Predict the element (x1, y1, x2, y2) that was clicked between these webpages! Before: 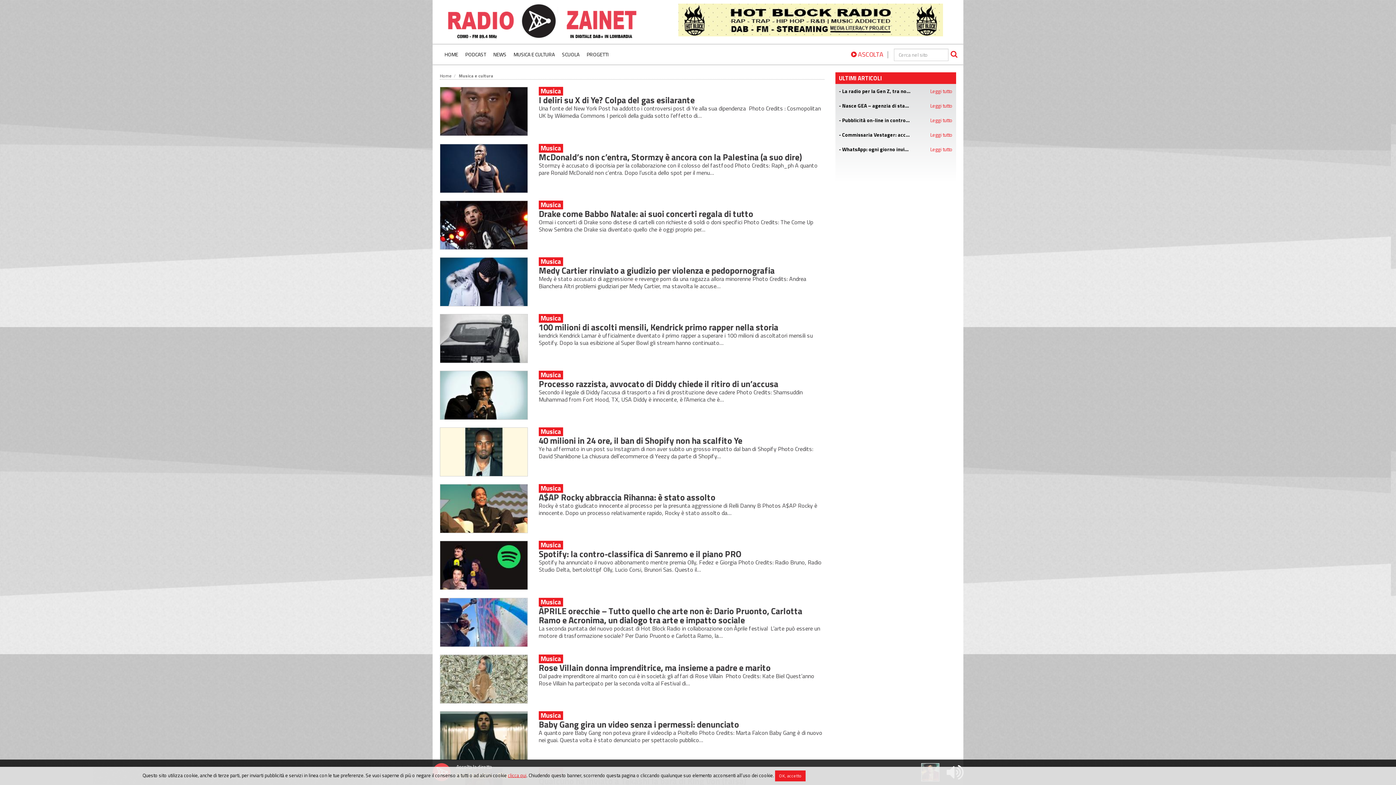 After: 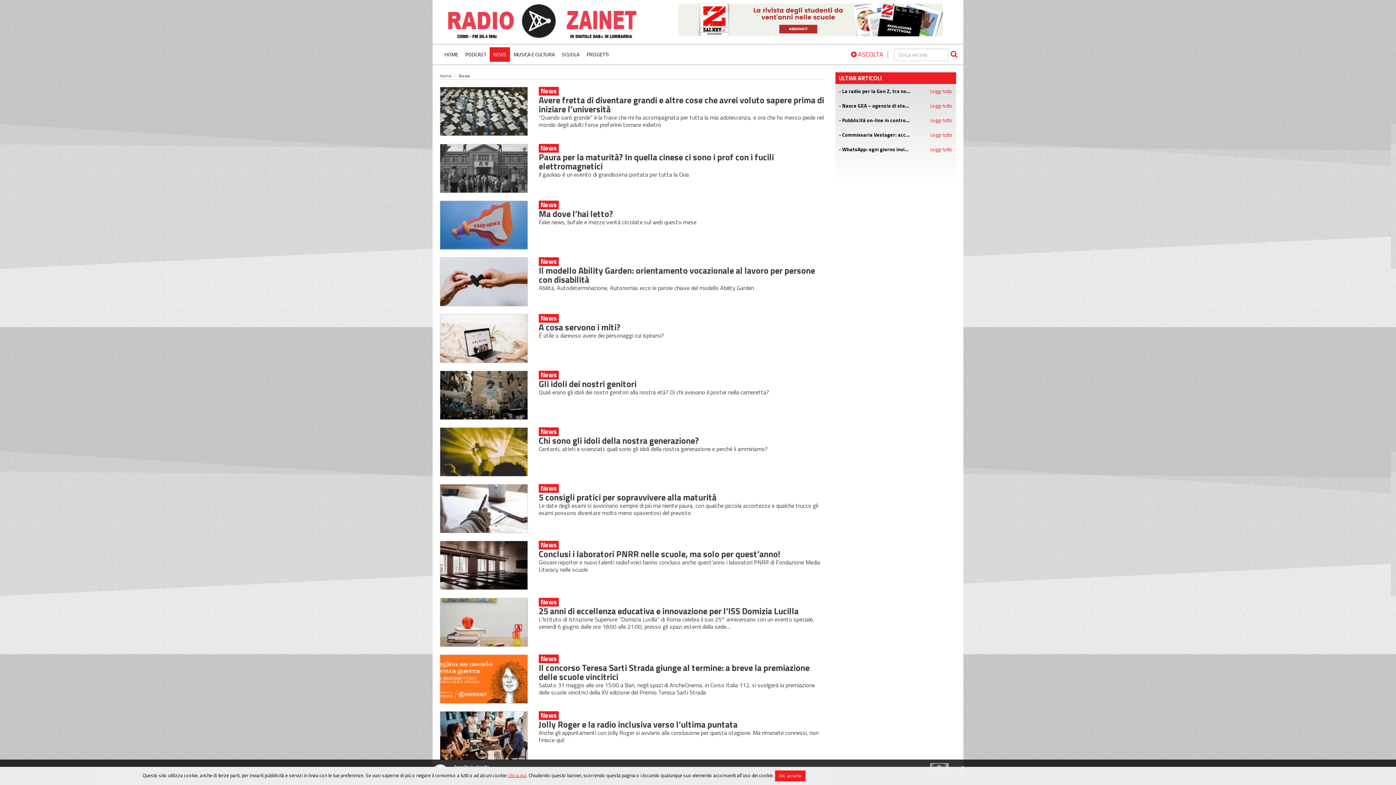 Action: bbox: (489, 47, 510, 61) label: NEWS